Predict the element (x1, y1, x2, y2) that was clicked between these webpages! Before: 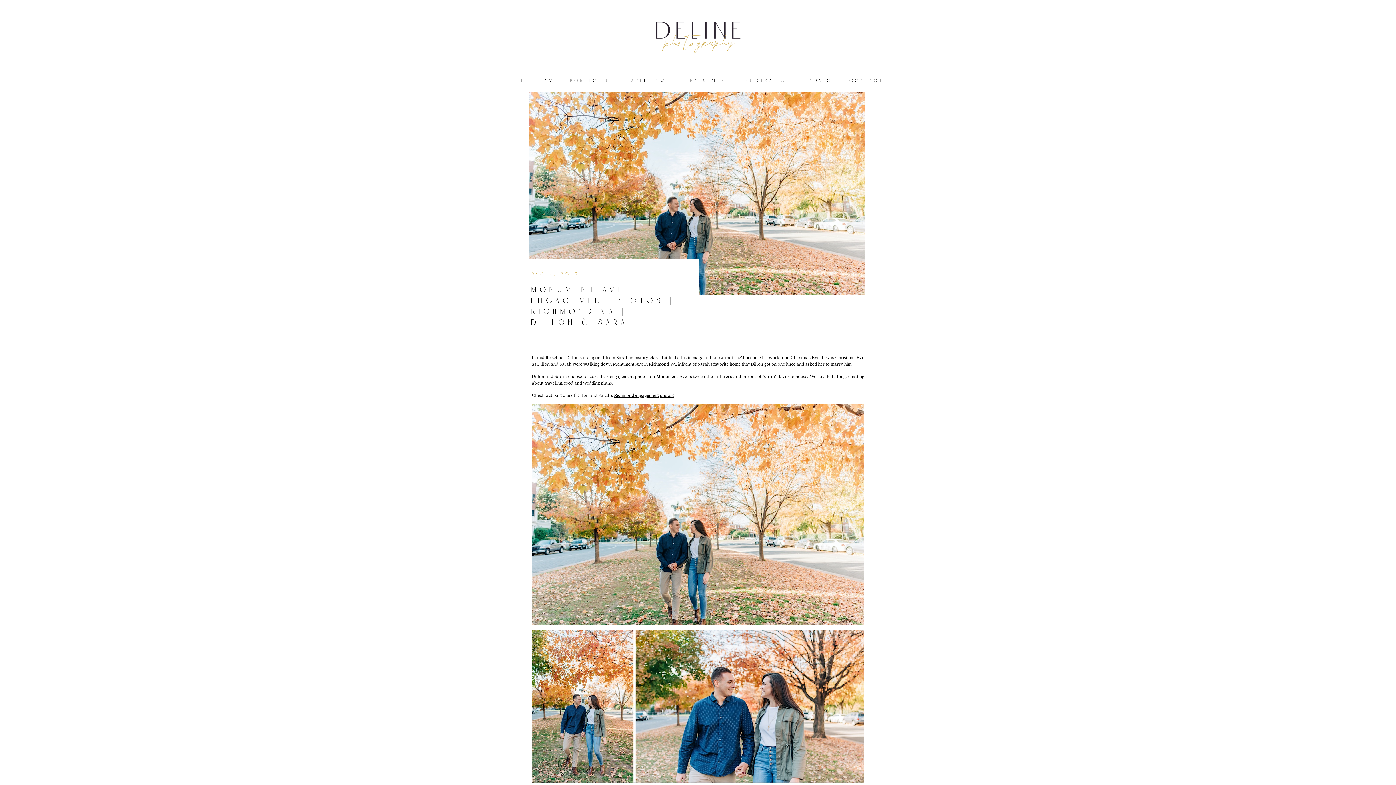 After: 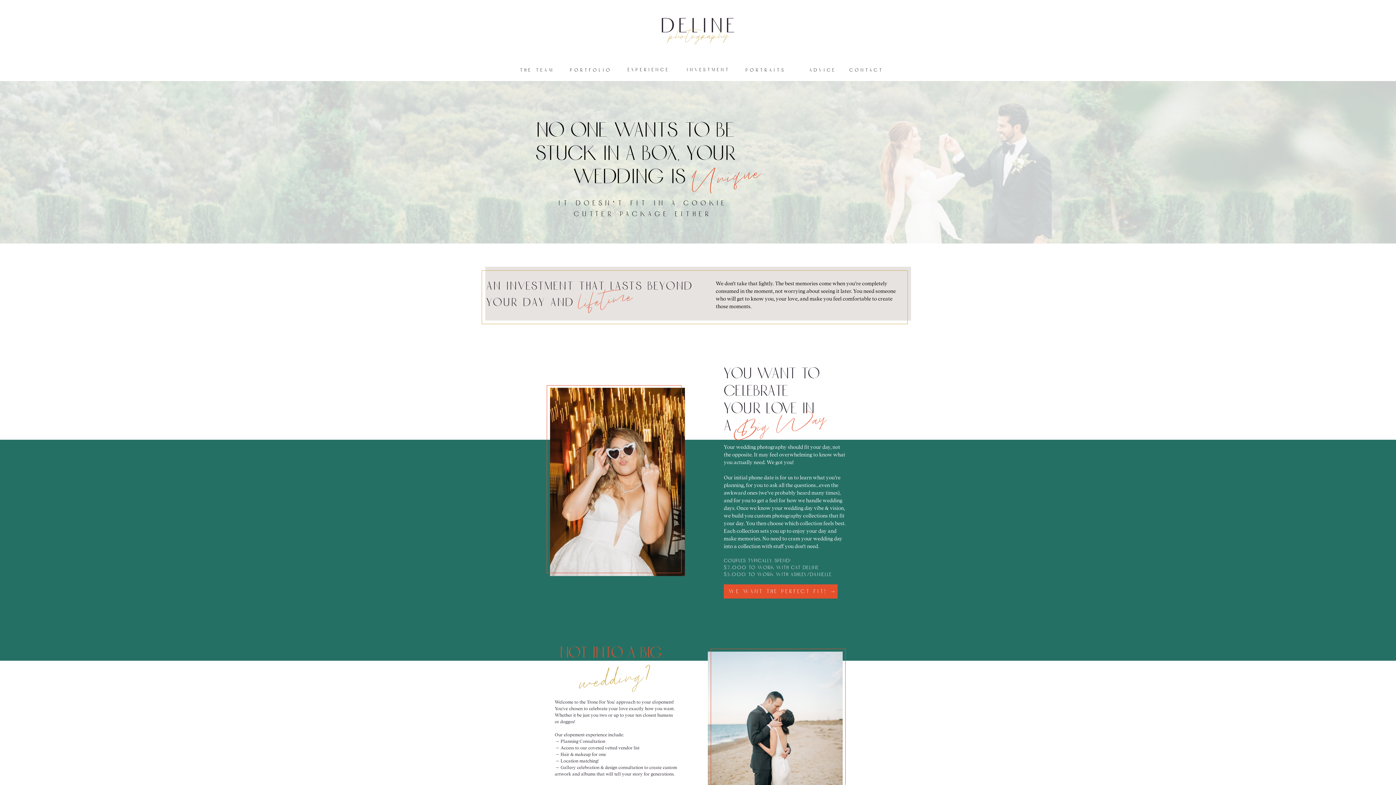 Action: bbox: (685, 77, 731, 83) label: investment
